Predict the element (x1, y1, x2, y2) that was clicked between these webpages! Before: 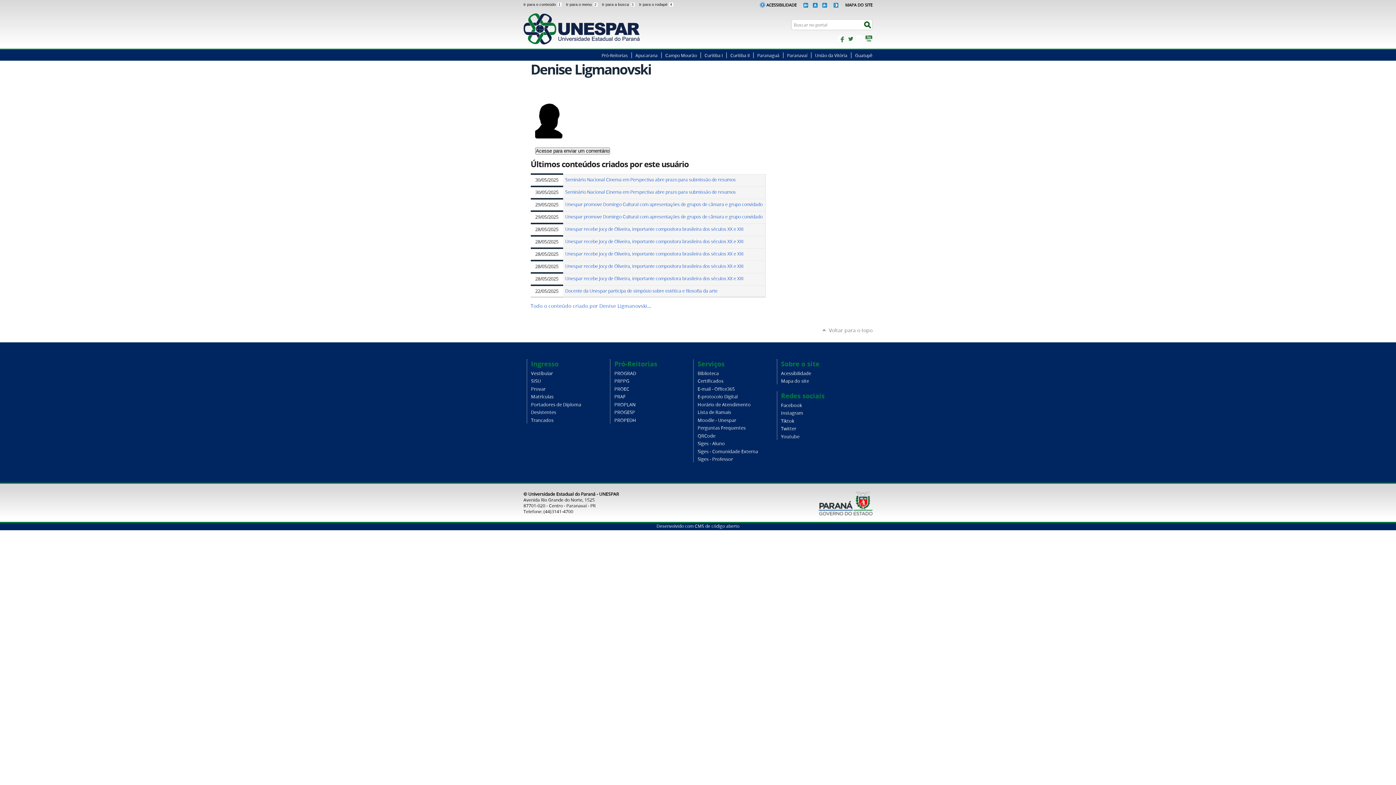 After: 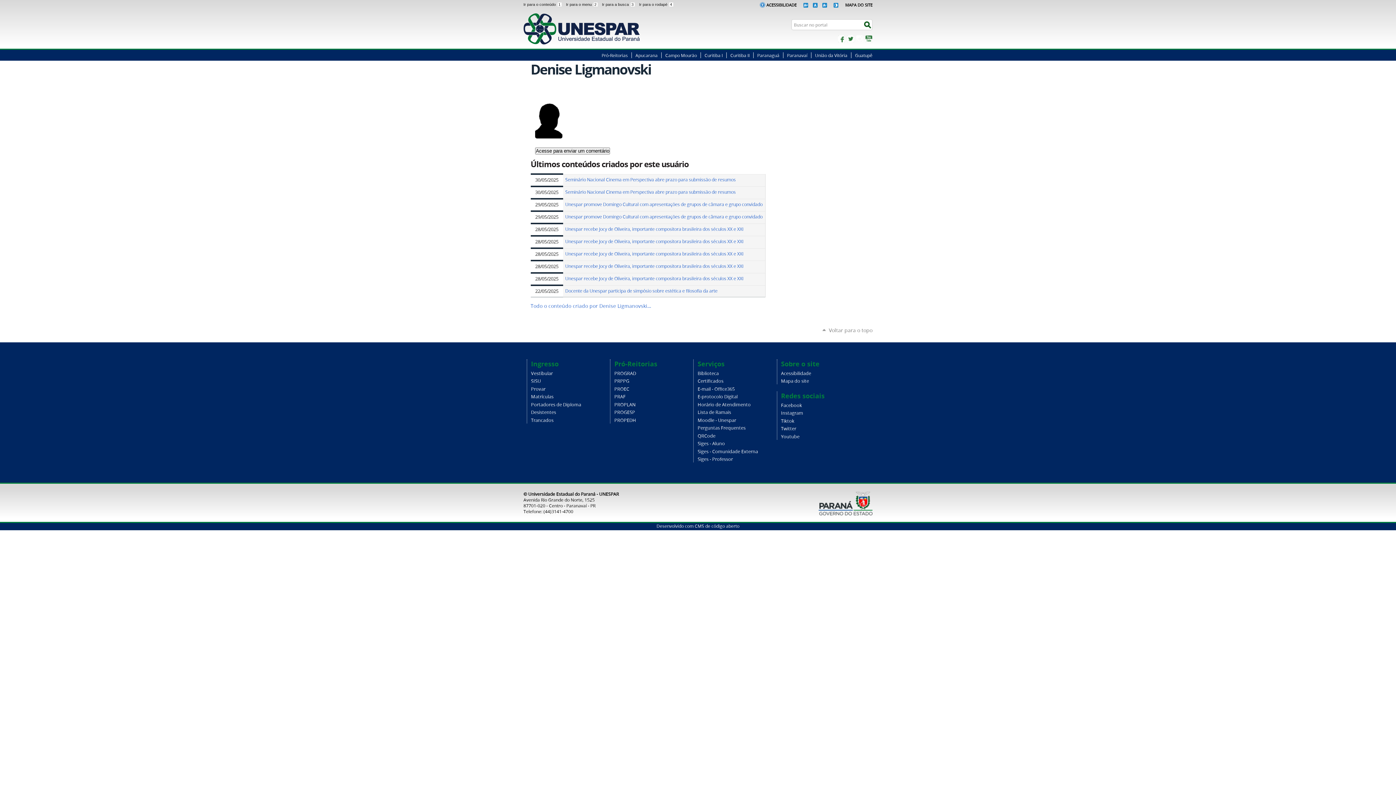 Action: bbox: (697, 417, 736, 423) label: Moodle - Unespar